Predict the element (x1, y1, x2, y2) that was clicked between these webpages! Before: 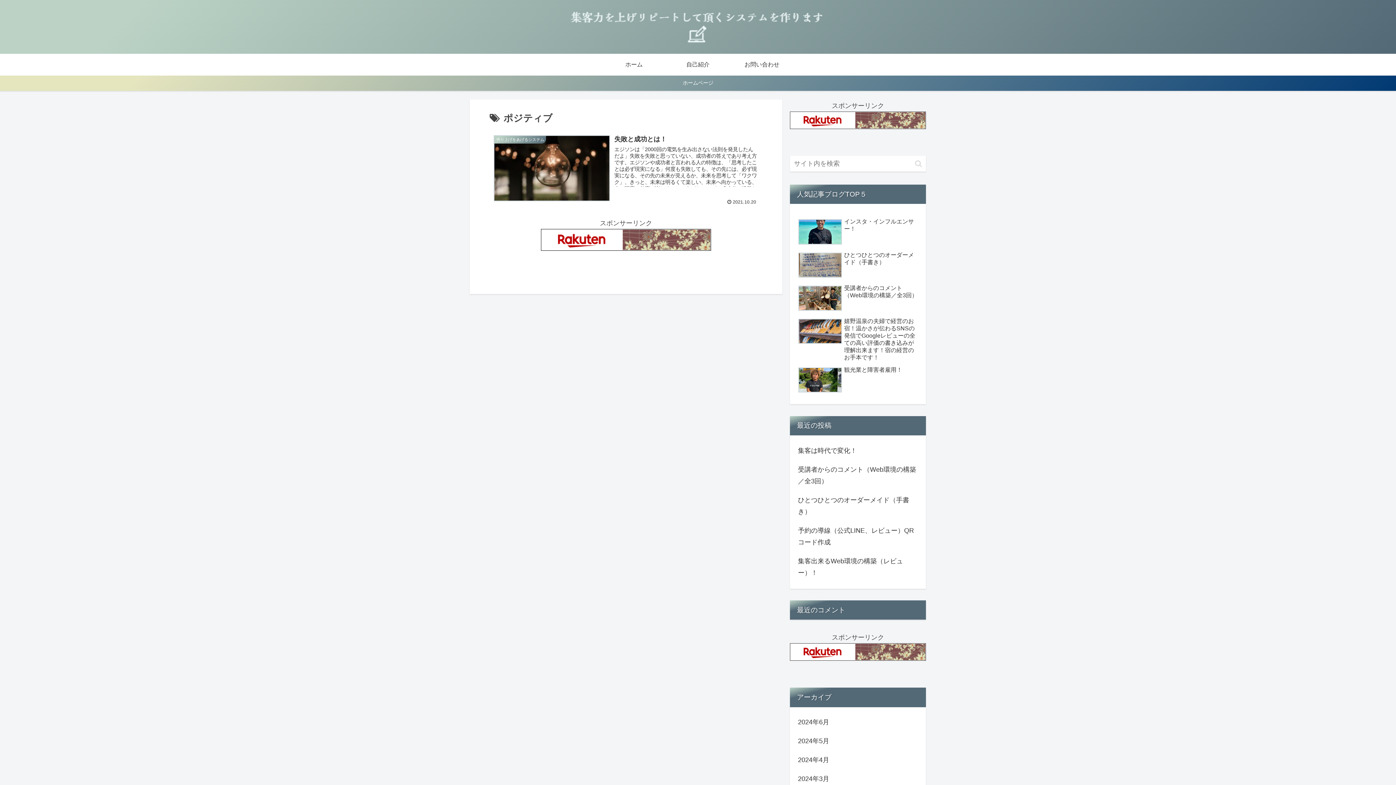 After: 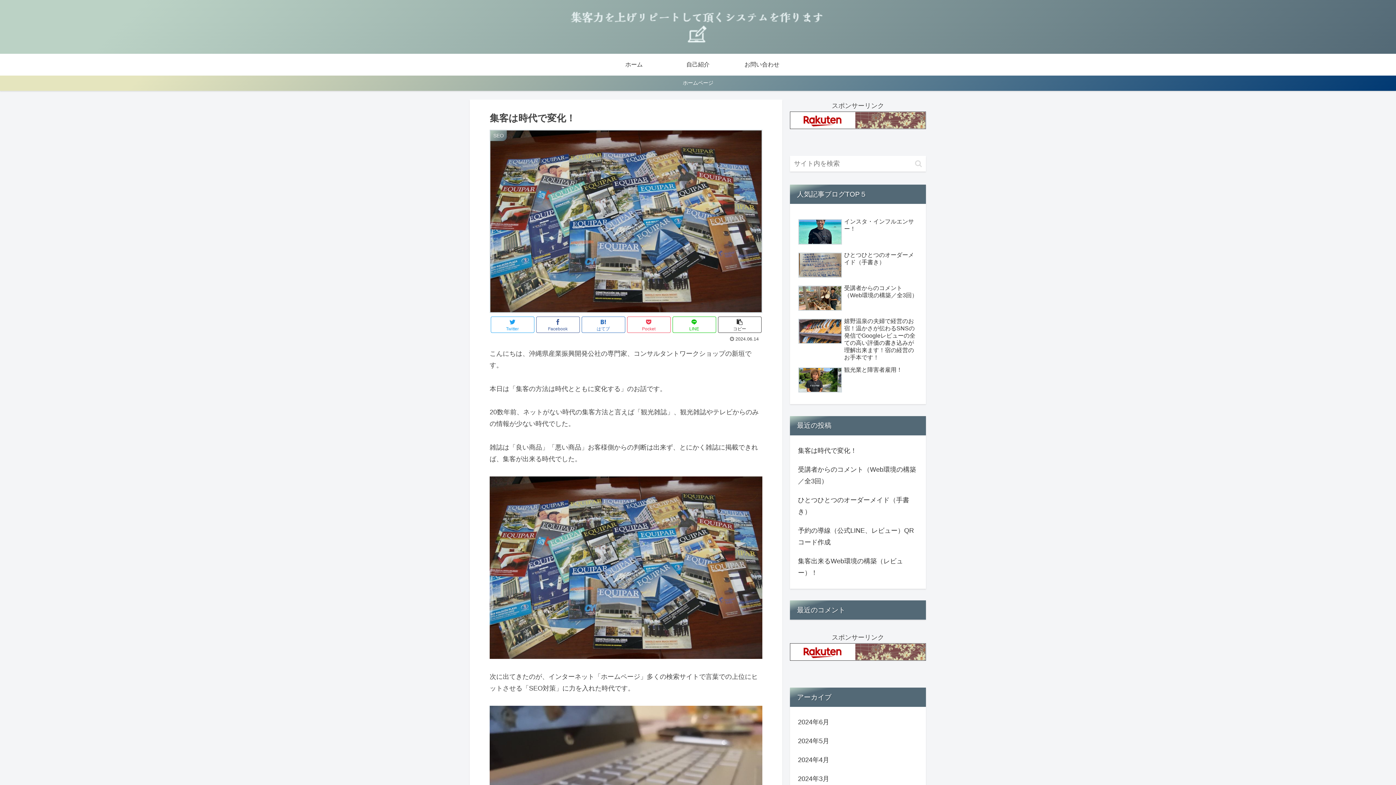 Action: bbox: (796, 441, 919, 460) label: 集客は時代で変化！